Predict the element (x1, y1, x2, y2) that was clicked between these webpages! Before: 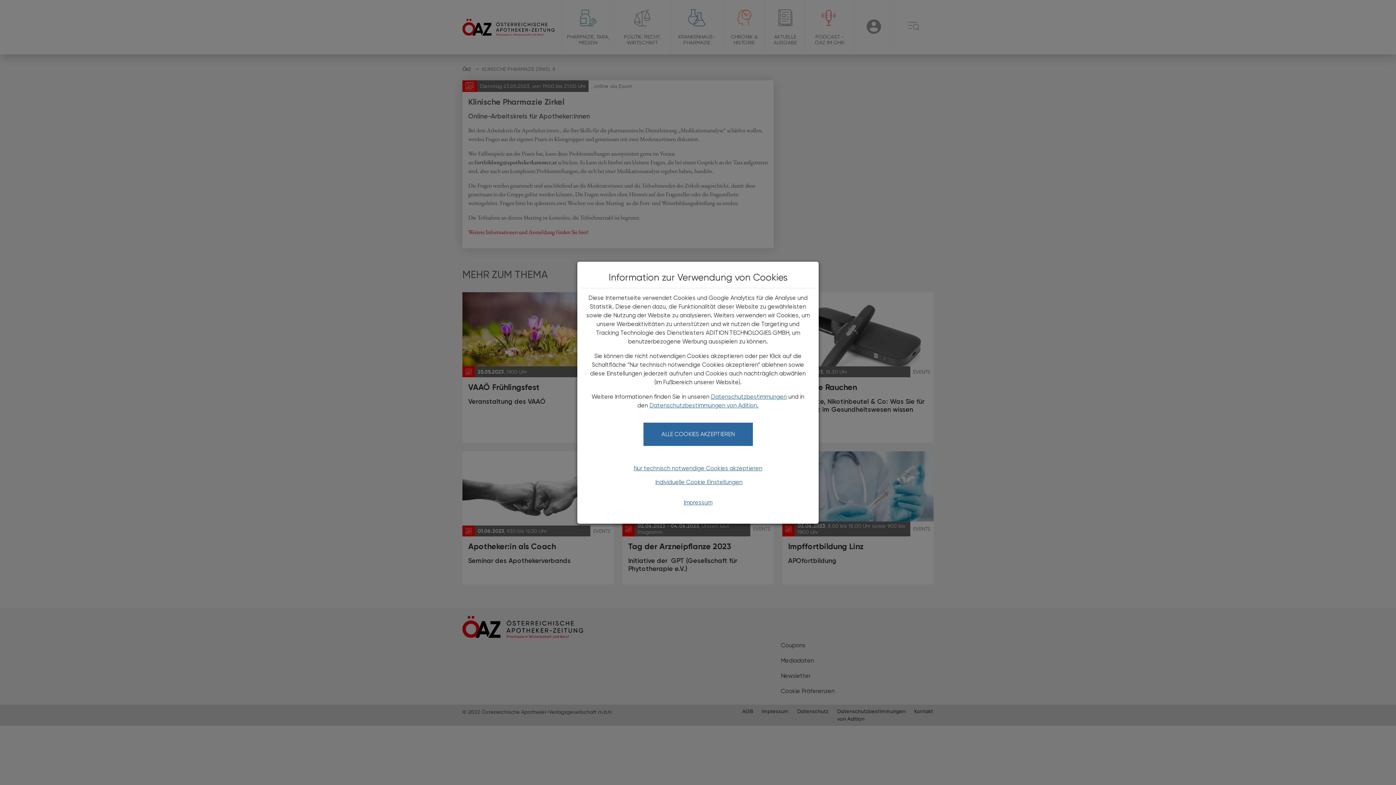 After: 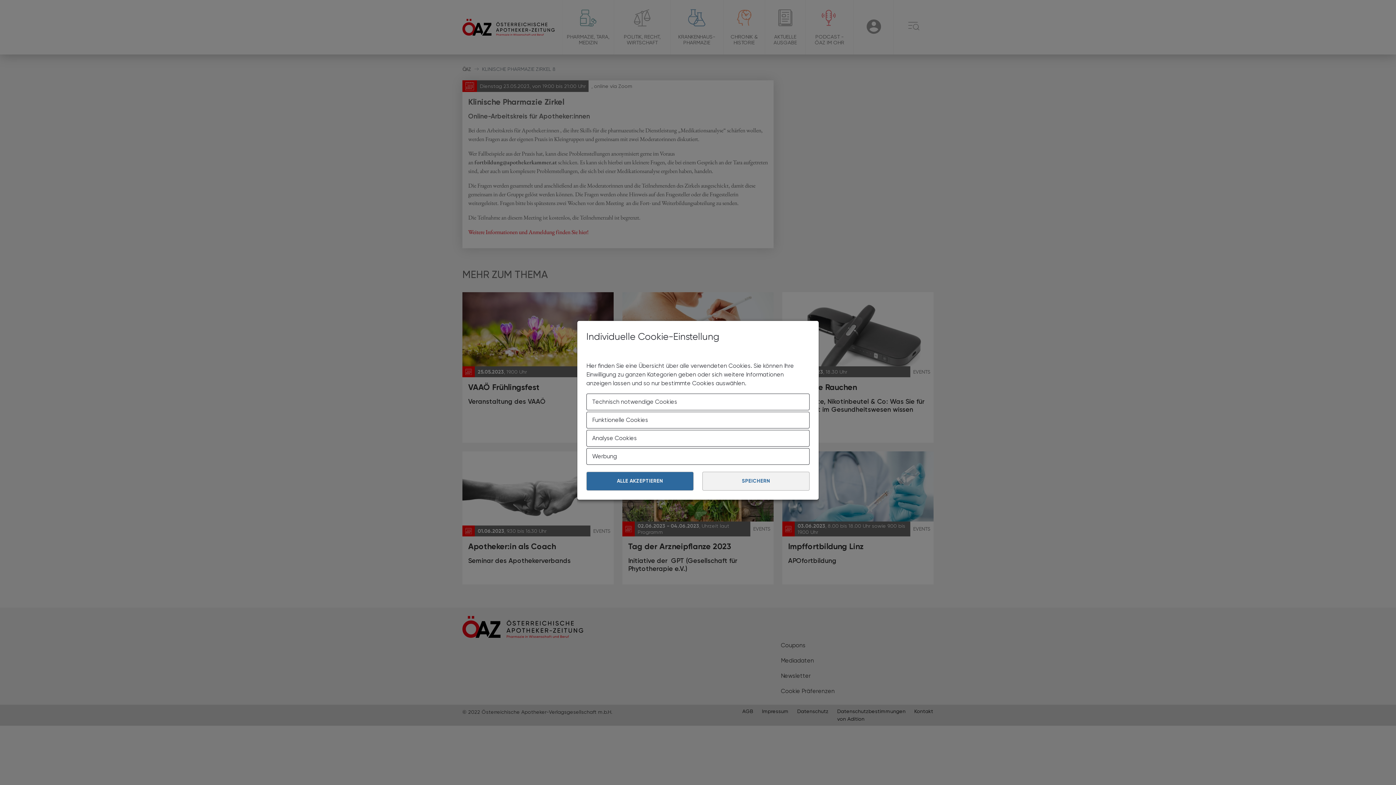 Action: bbox: (650, 475, 747, 489) label: Individuelle Cookie Einstellungen